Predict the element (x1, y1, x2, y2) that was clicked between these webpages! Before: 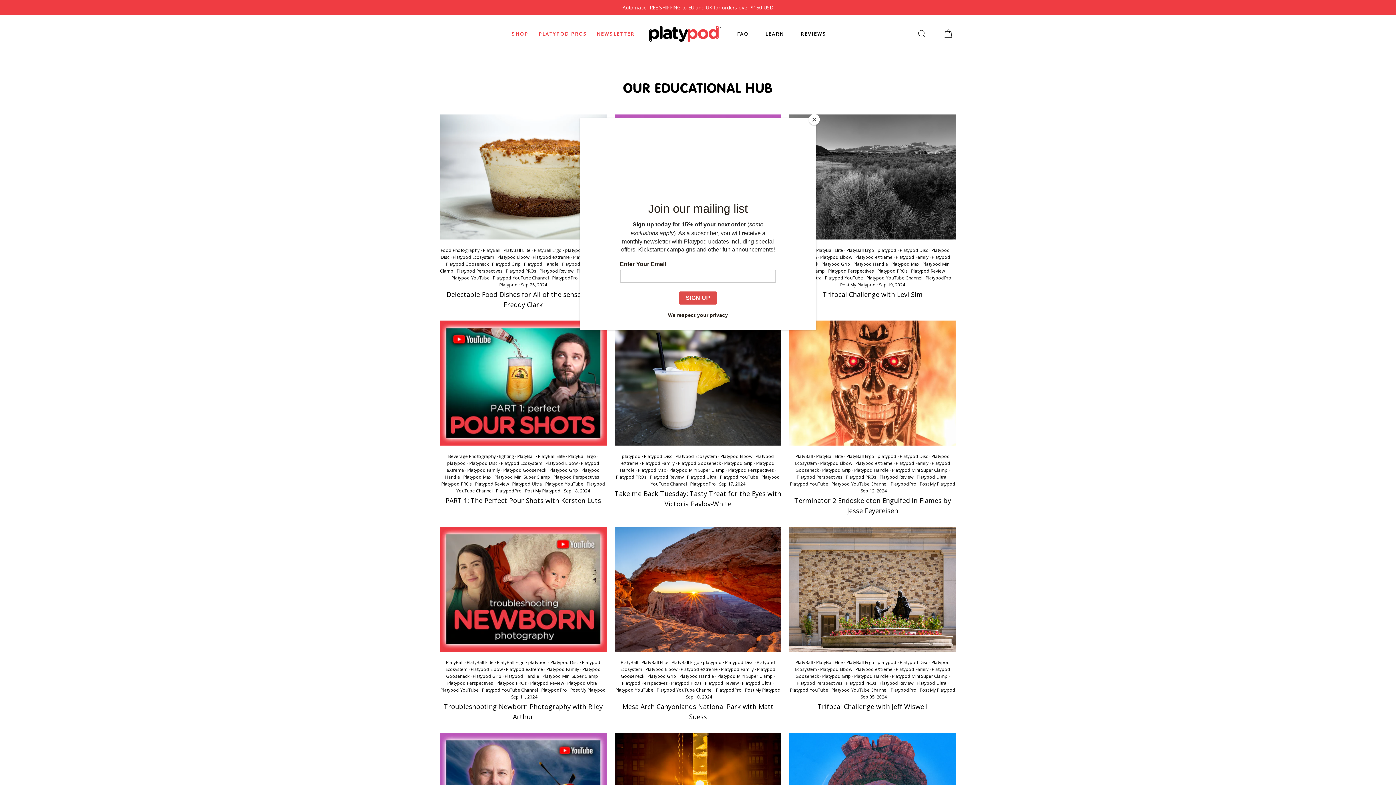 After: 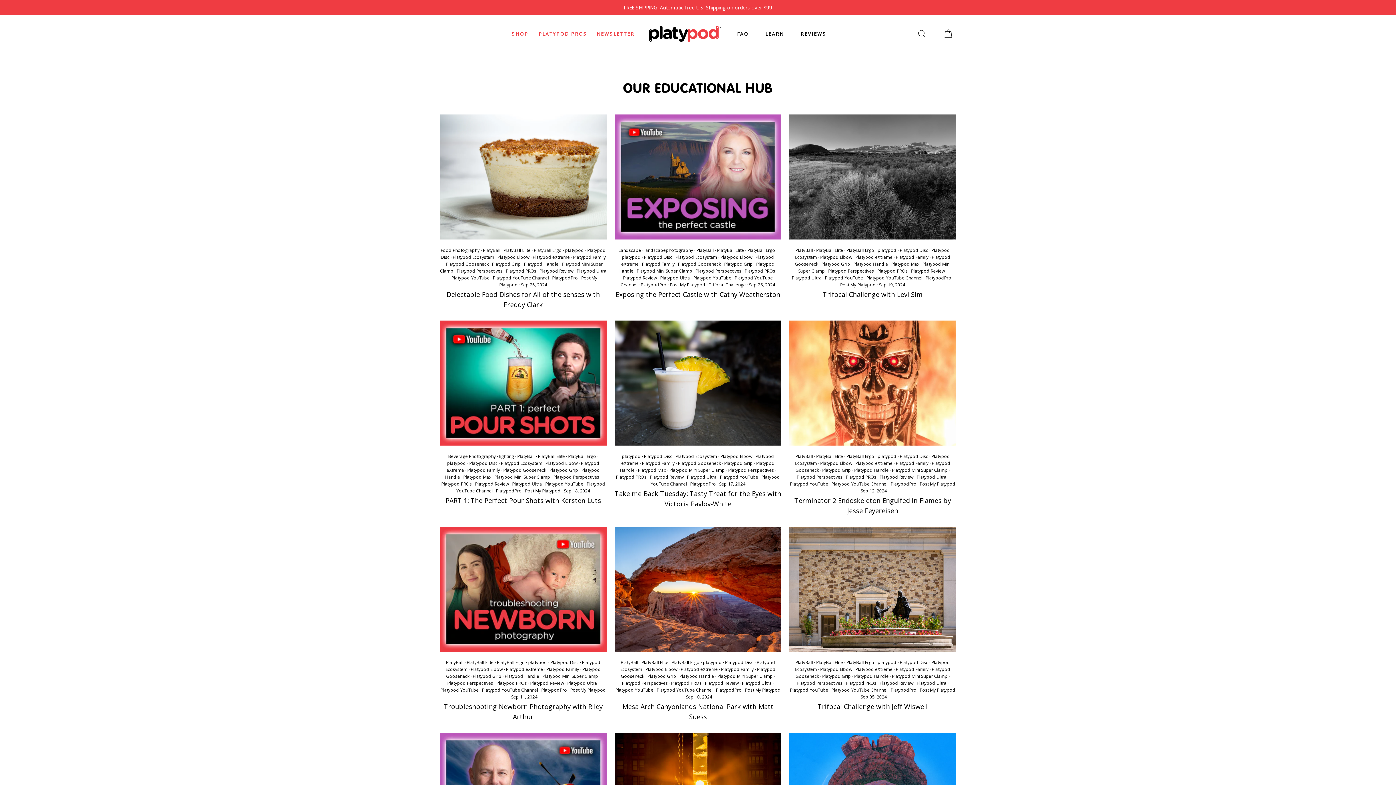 Action: label: Close bbox: (809, 114, 820, 125)